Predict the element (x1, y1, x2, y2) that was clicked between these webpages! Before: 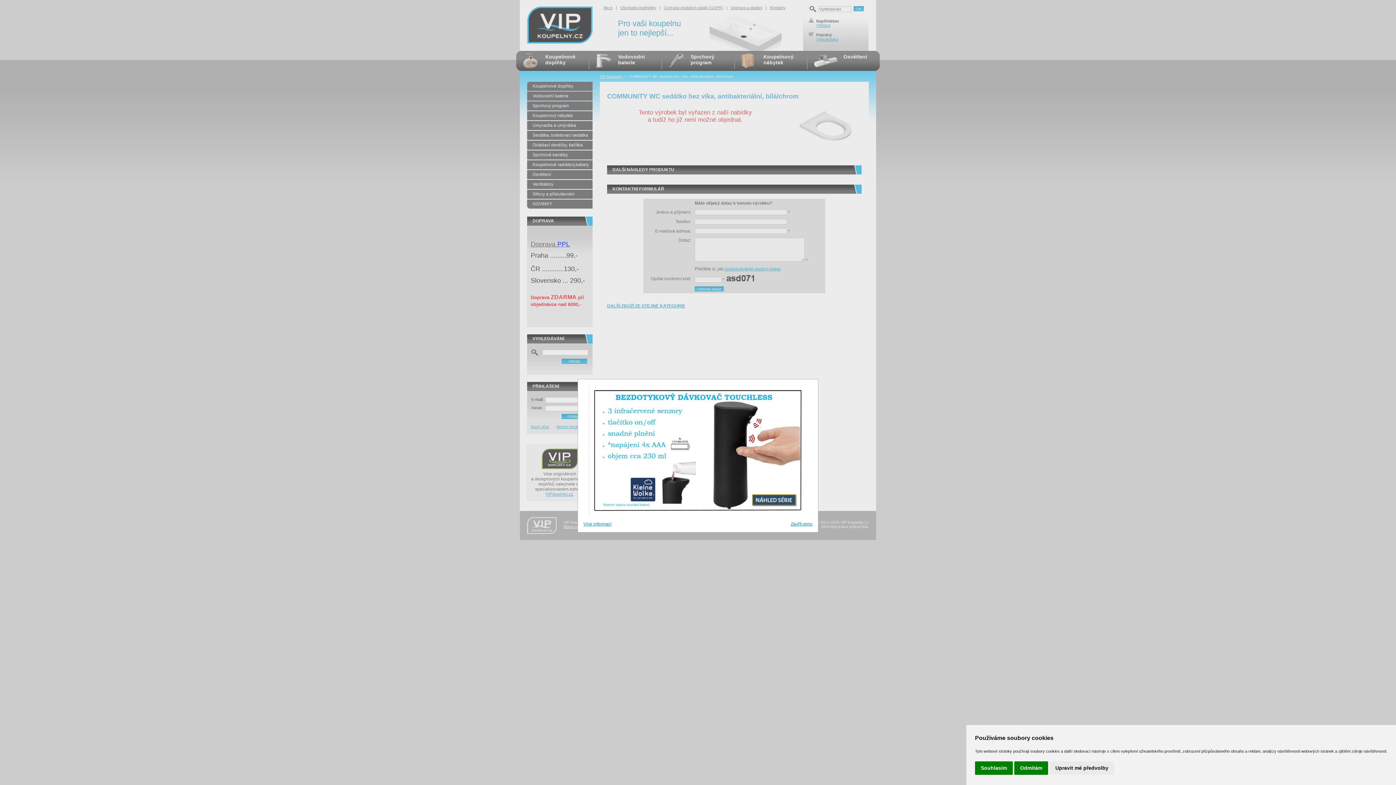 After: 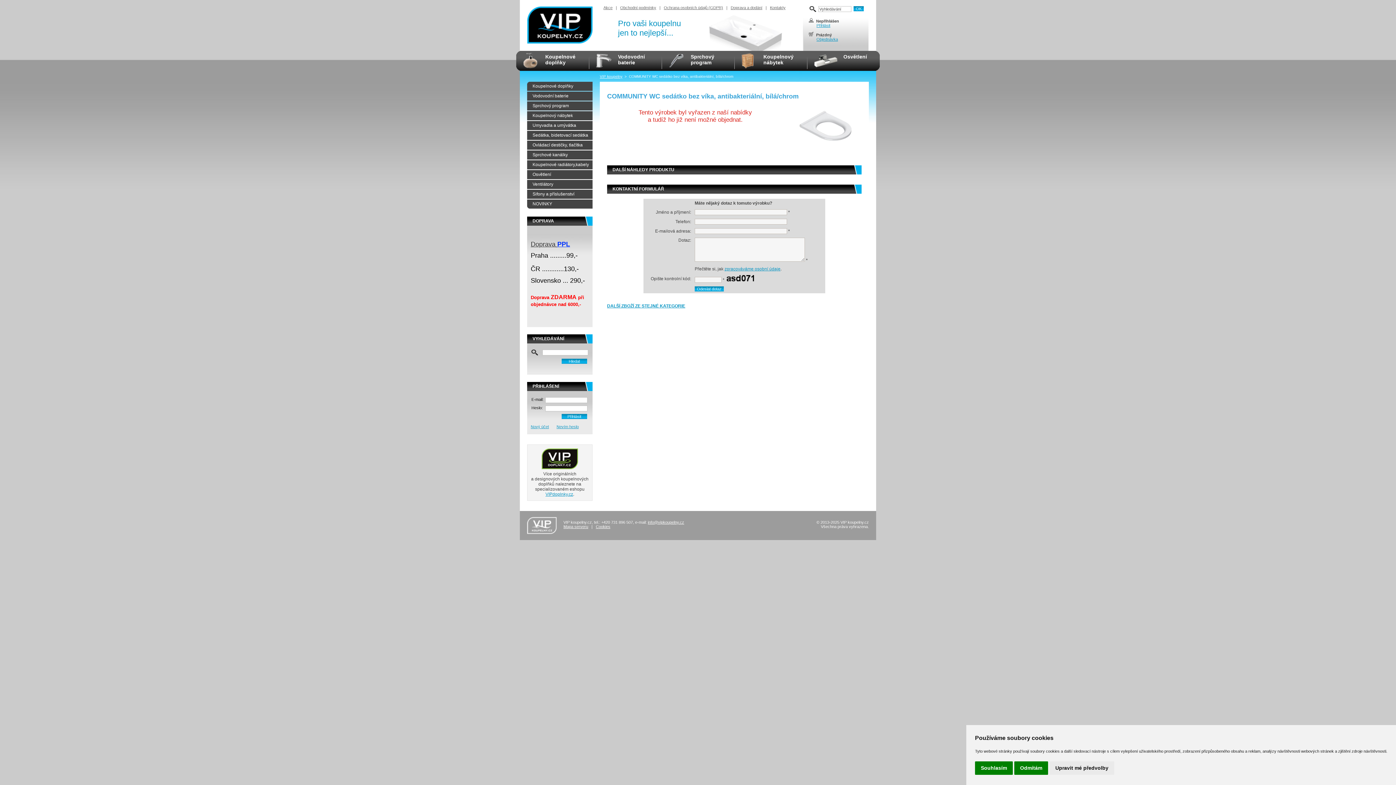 Action: label: Zavřít okno bbox: (790, 521, 812, 527)